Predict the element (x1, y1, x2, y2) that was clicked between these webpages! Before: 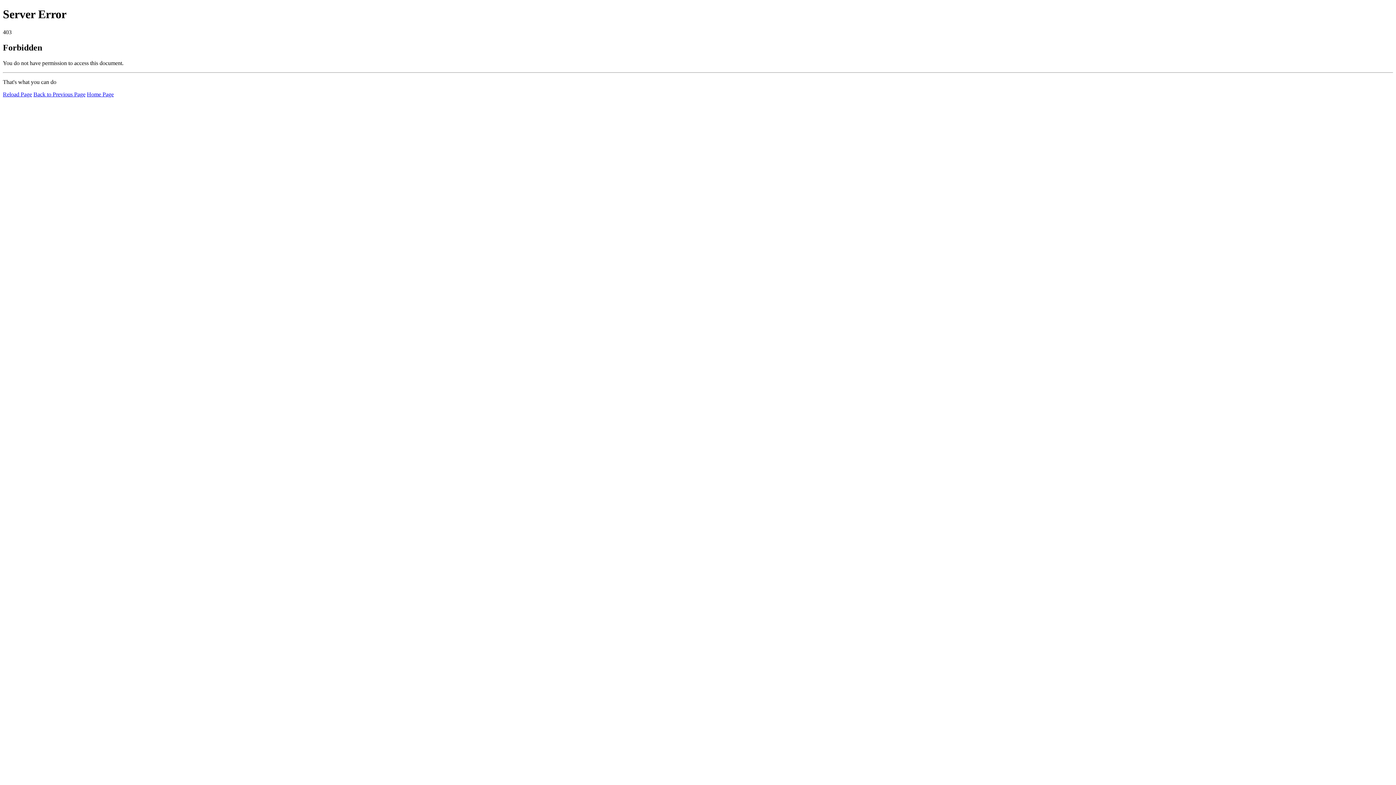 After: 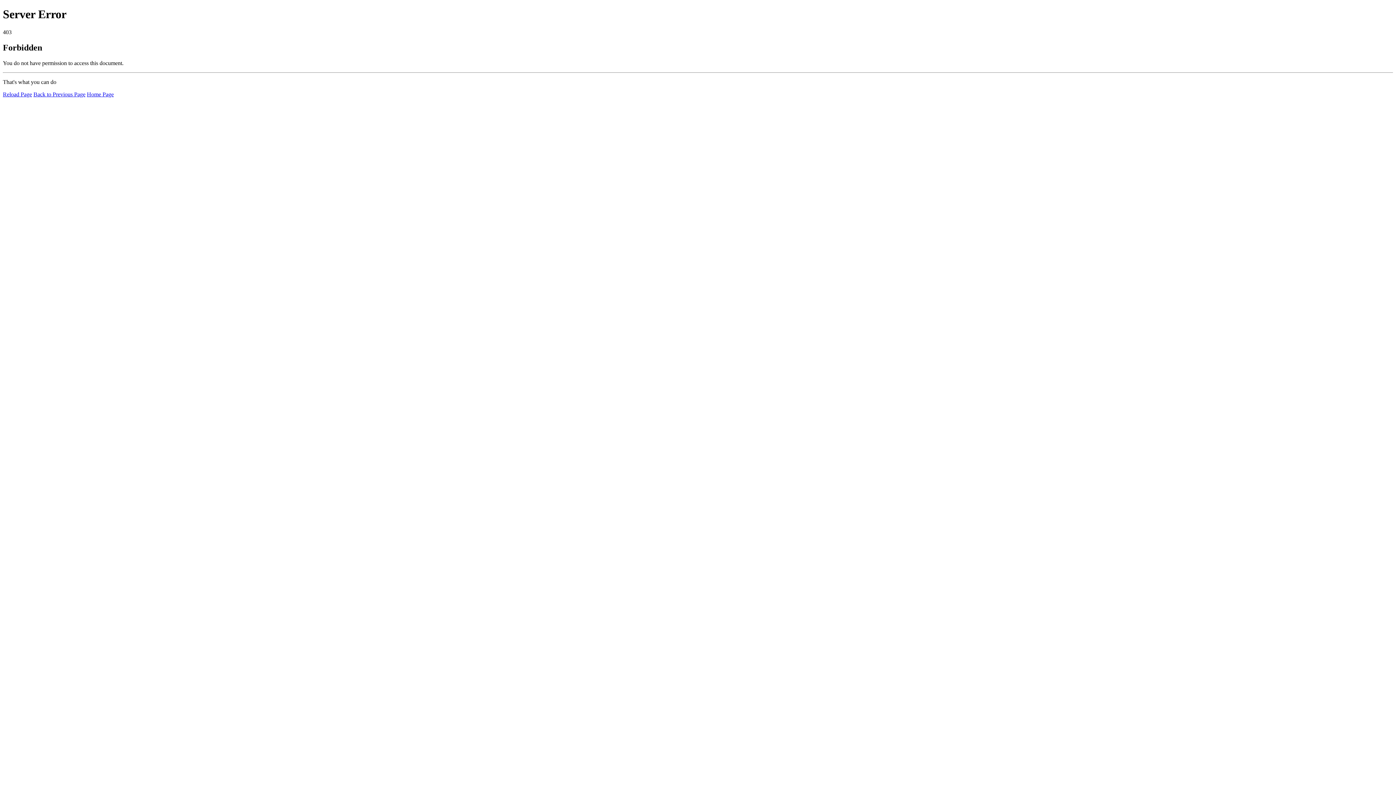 Action: bbox: (2, 91, 32, 97) label: Reload Page